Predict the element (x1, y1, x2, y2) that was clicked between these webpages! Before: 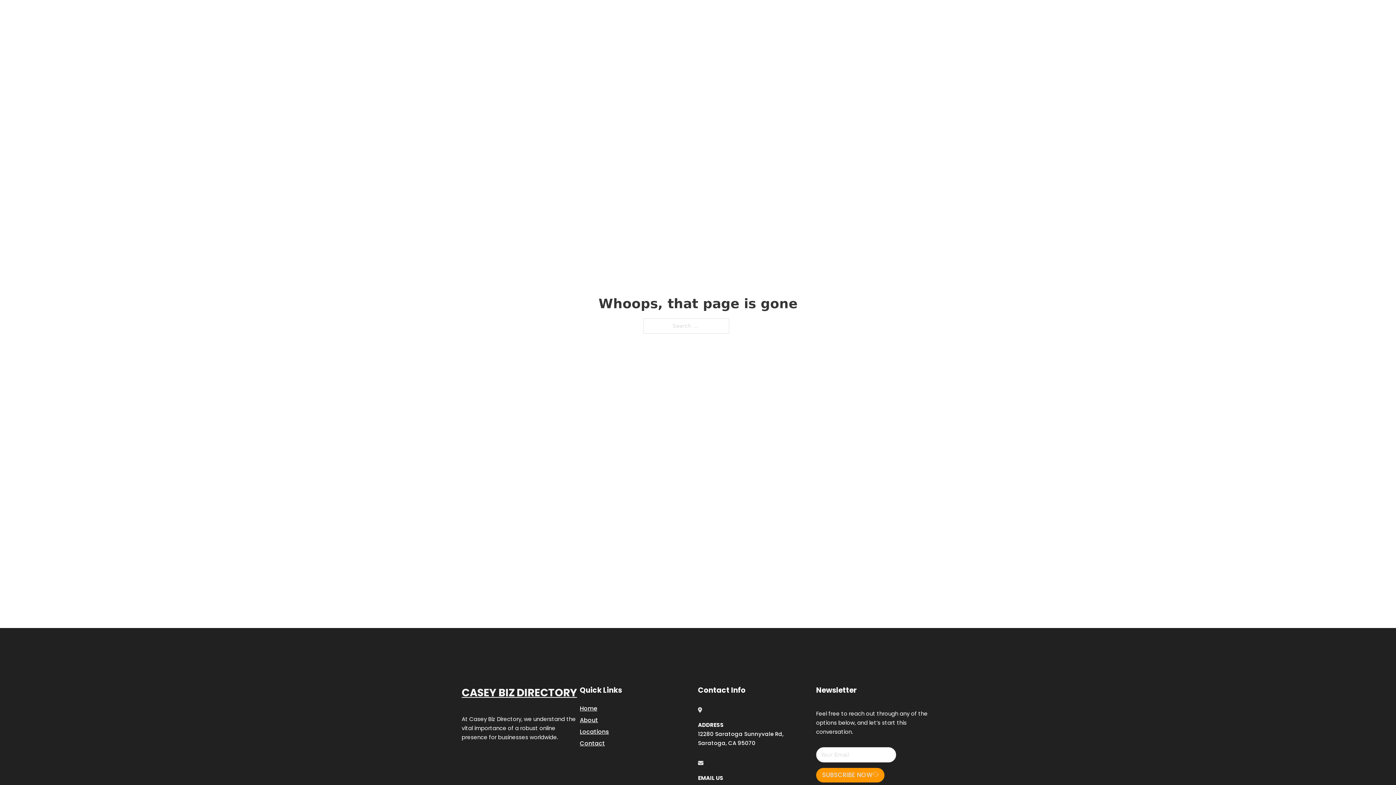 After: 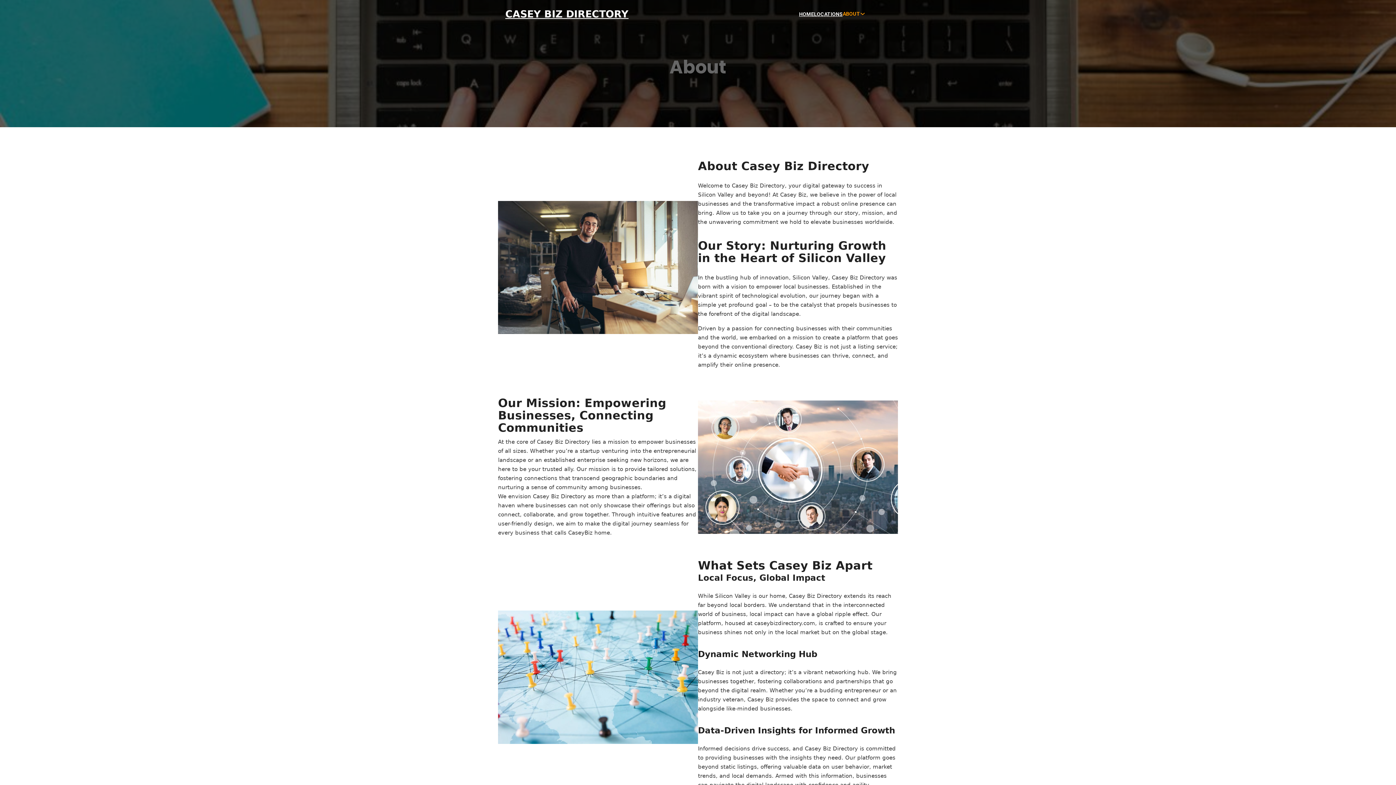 Action: bbox: (580, 715, 598, 725) label: About